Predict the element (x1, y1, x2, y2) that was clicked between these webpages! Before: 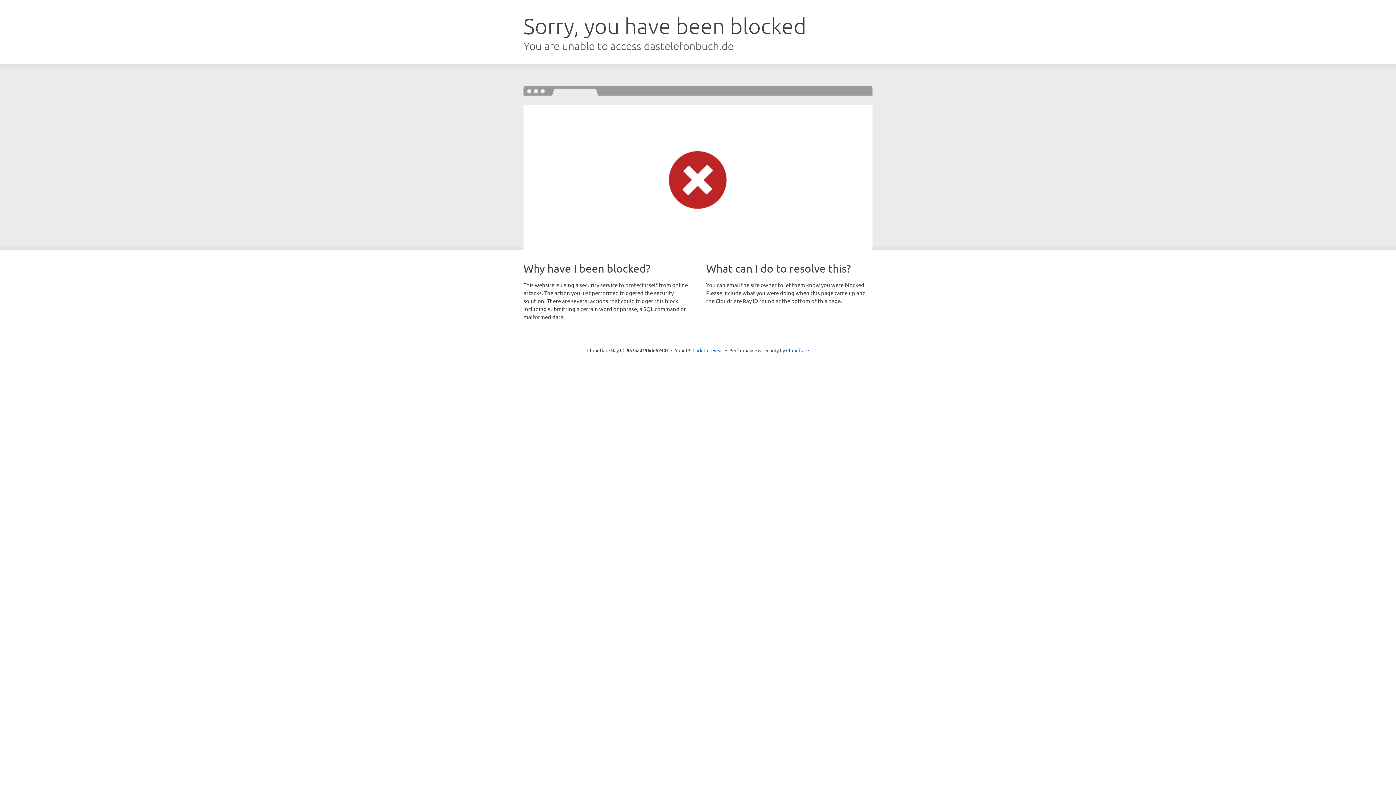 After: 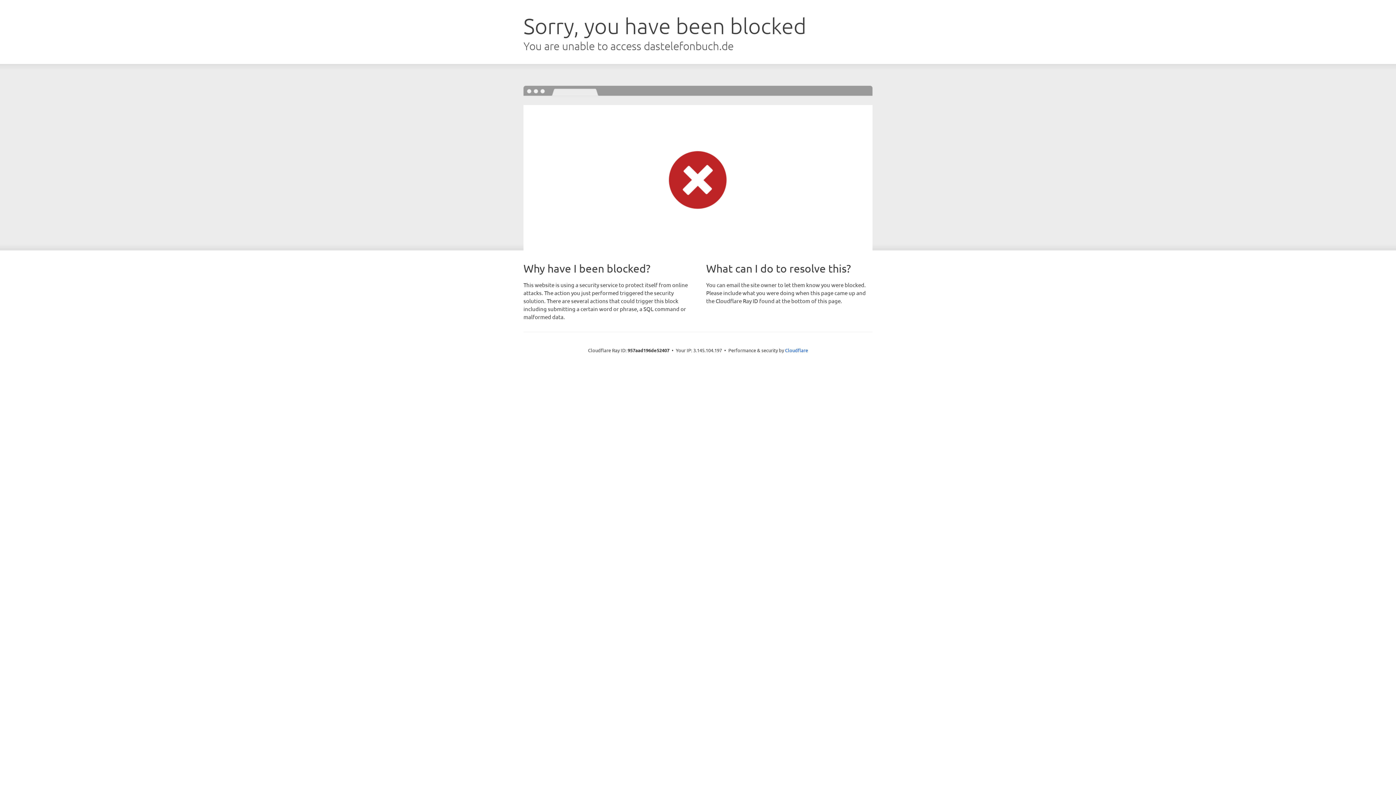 Action: bbox: (692, 346, 723, 353) label: Click to reveal